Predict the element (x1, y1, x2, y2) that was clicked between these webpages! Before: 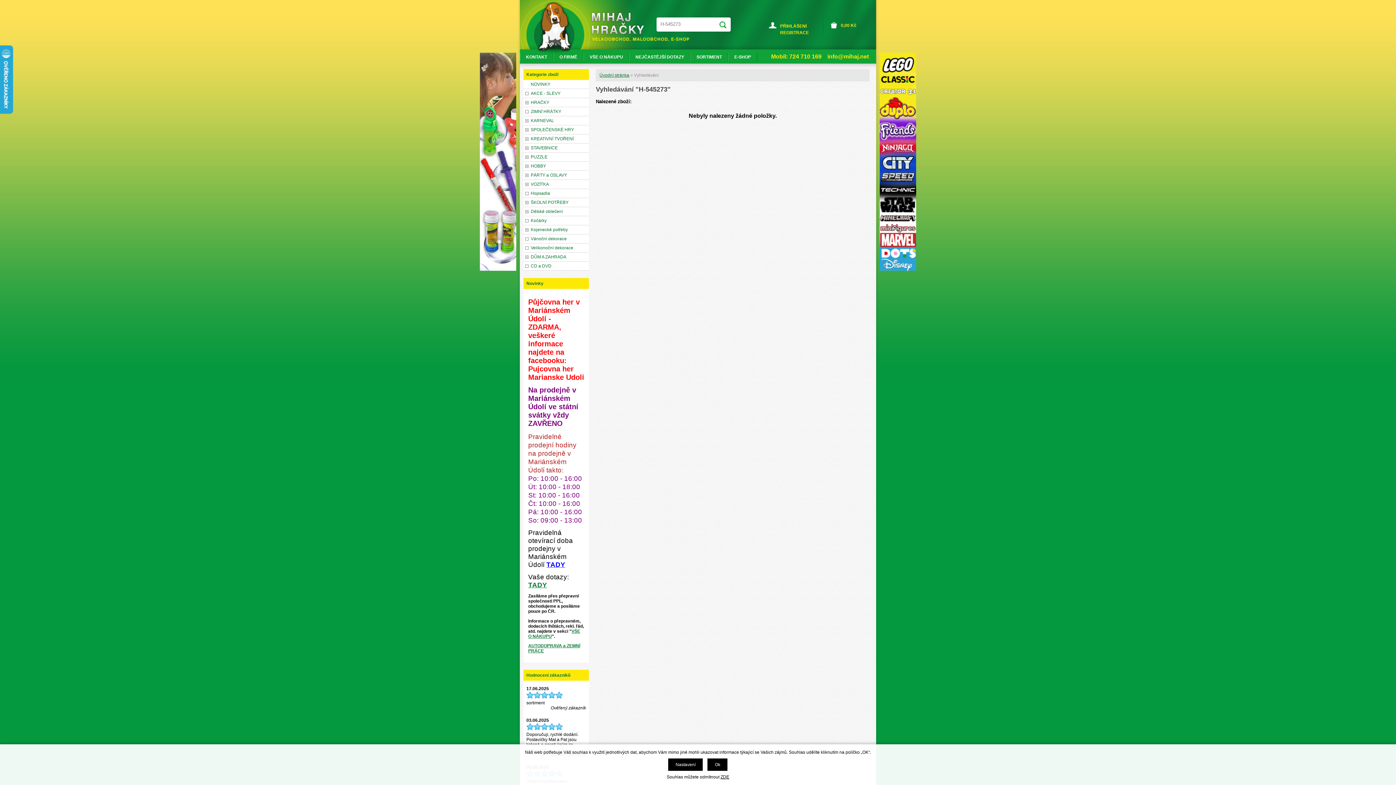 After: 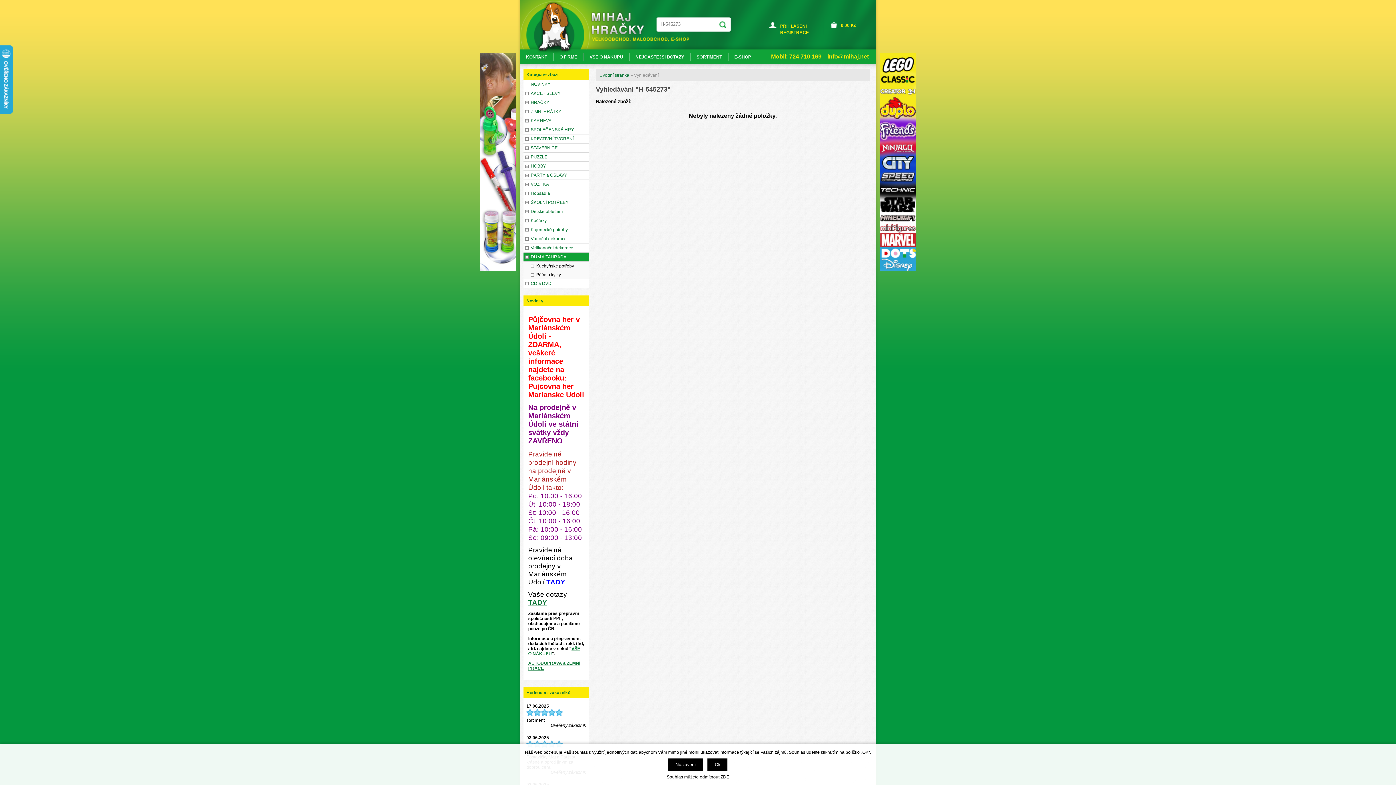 Action: label: DŮM A ZAHRADA bbox: (523, 252, 589, 261)